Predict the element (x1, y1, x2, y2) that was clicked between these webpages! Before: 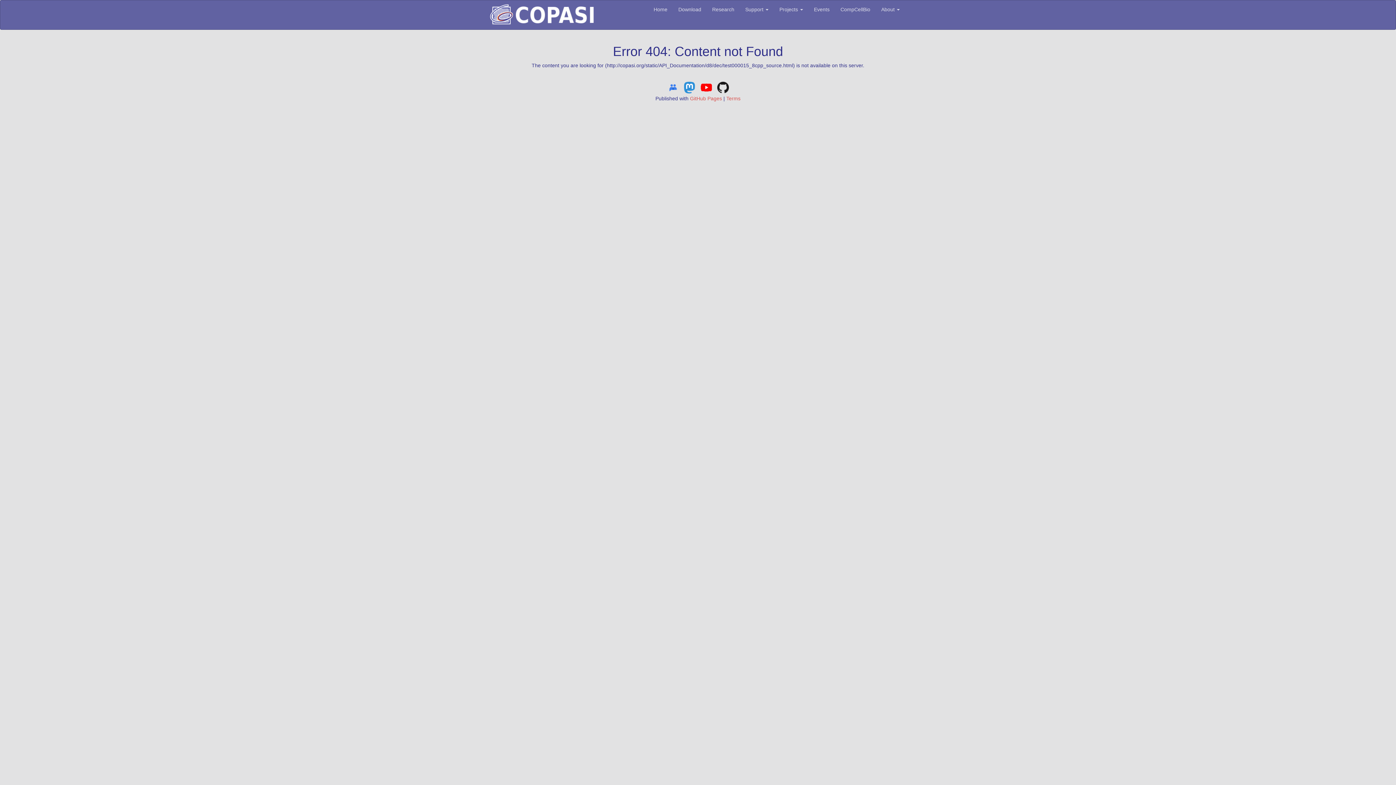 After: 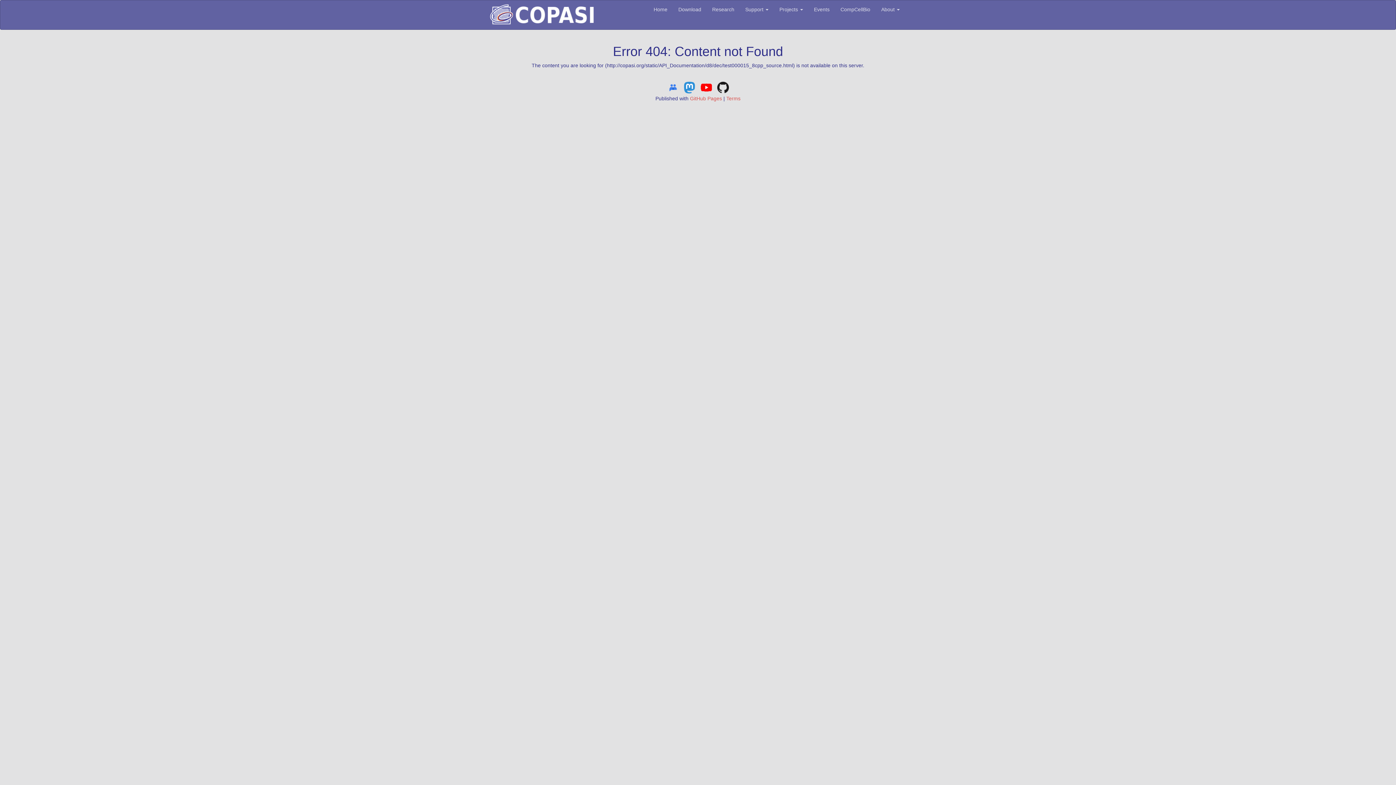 Action: bbox: (715, 84, 730, 90)